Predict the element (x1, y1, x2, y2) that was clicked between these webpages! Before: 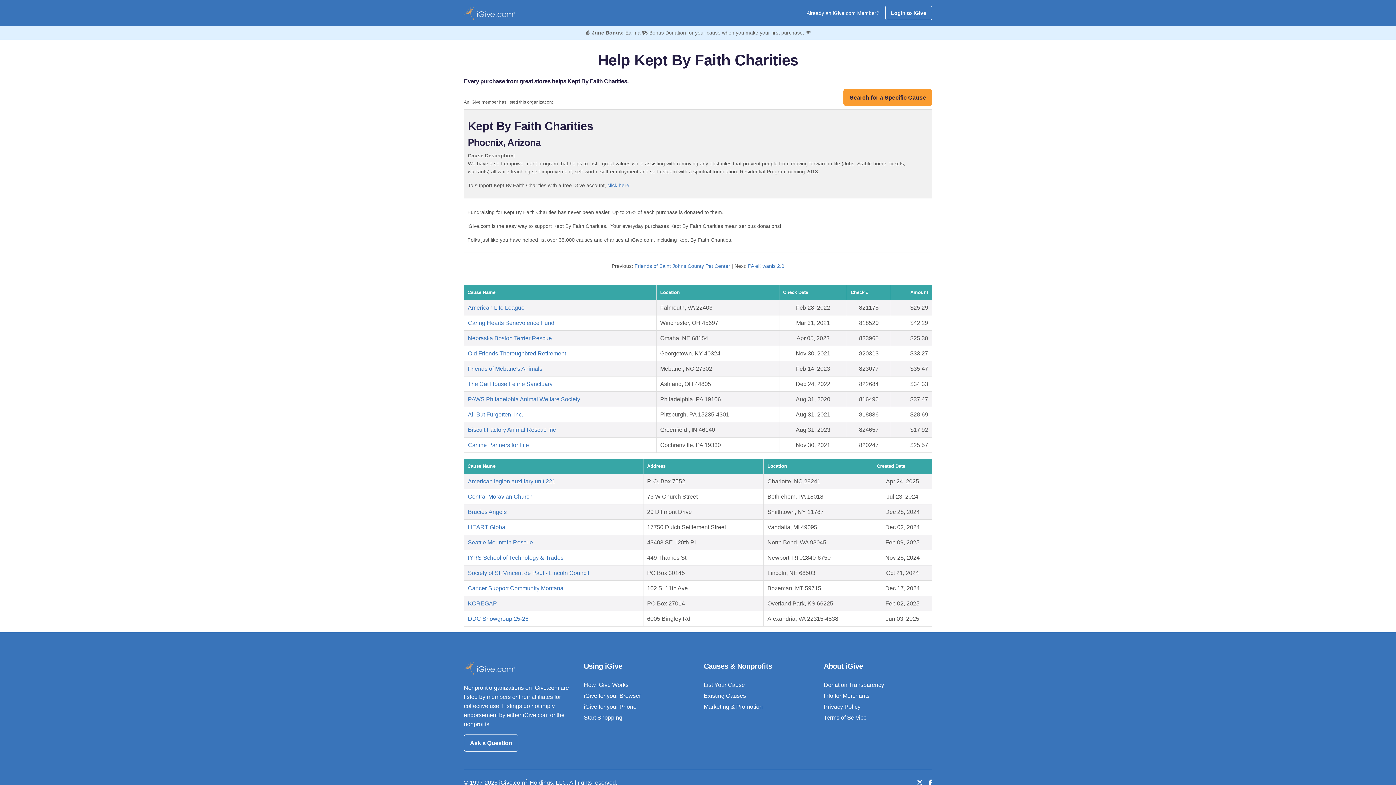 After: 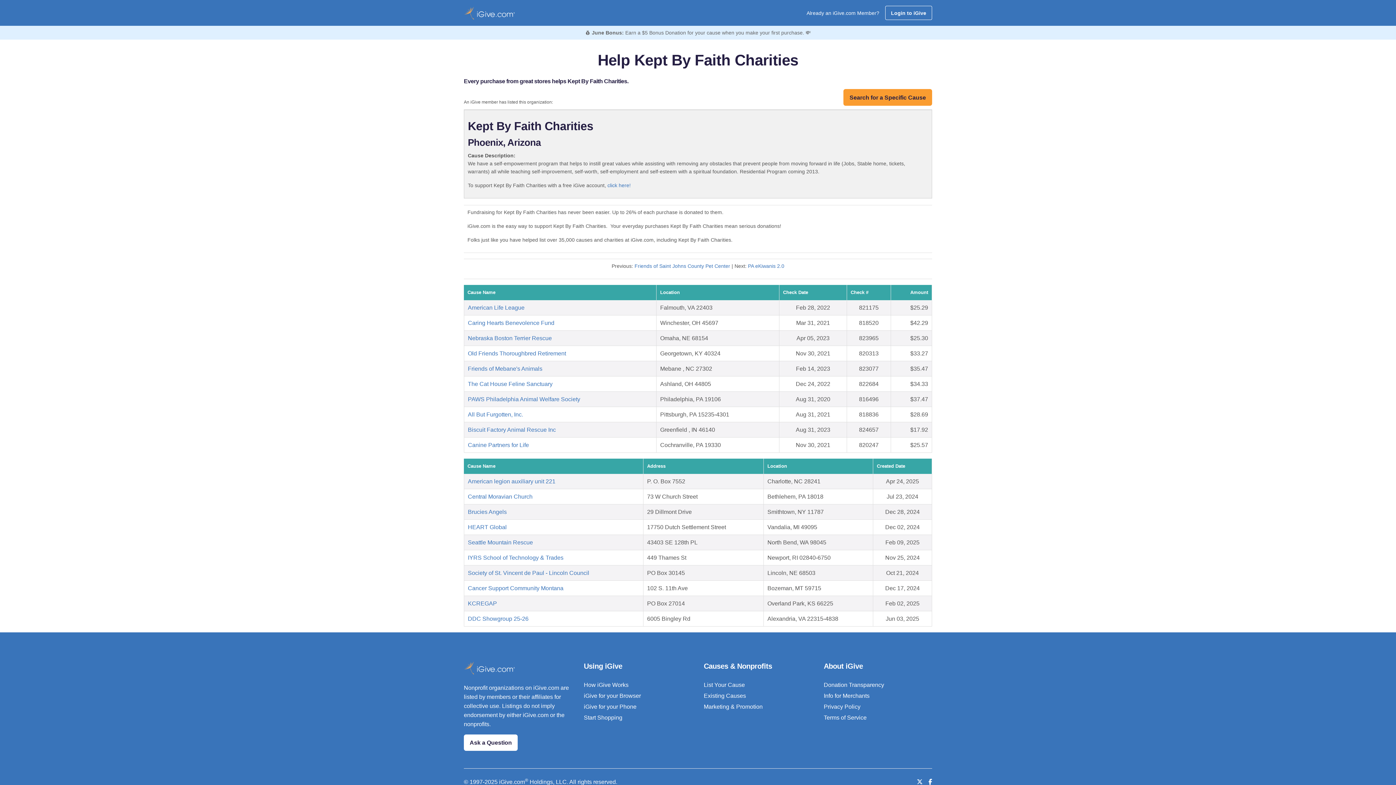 Action: label: Ask a Question bbox: (464, 735, 518, 751)